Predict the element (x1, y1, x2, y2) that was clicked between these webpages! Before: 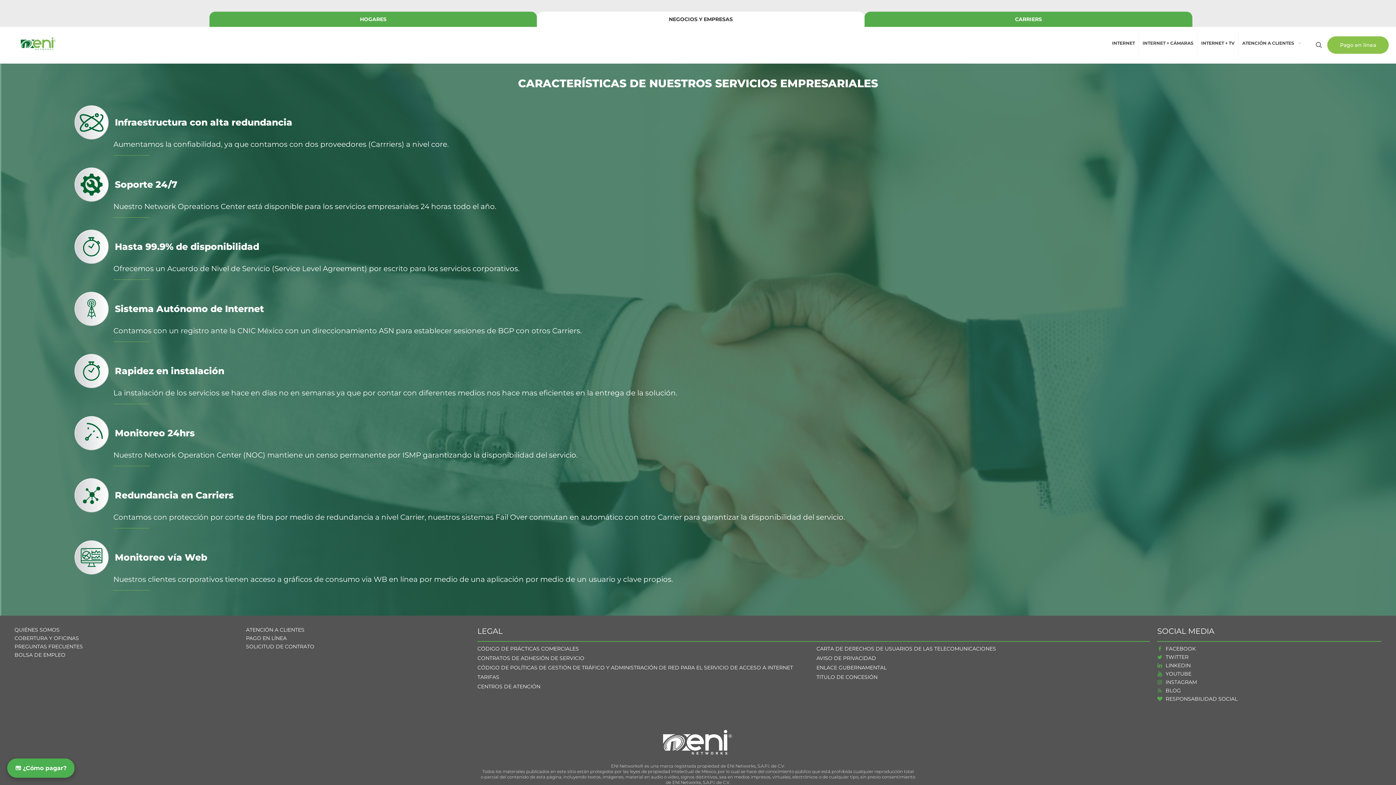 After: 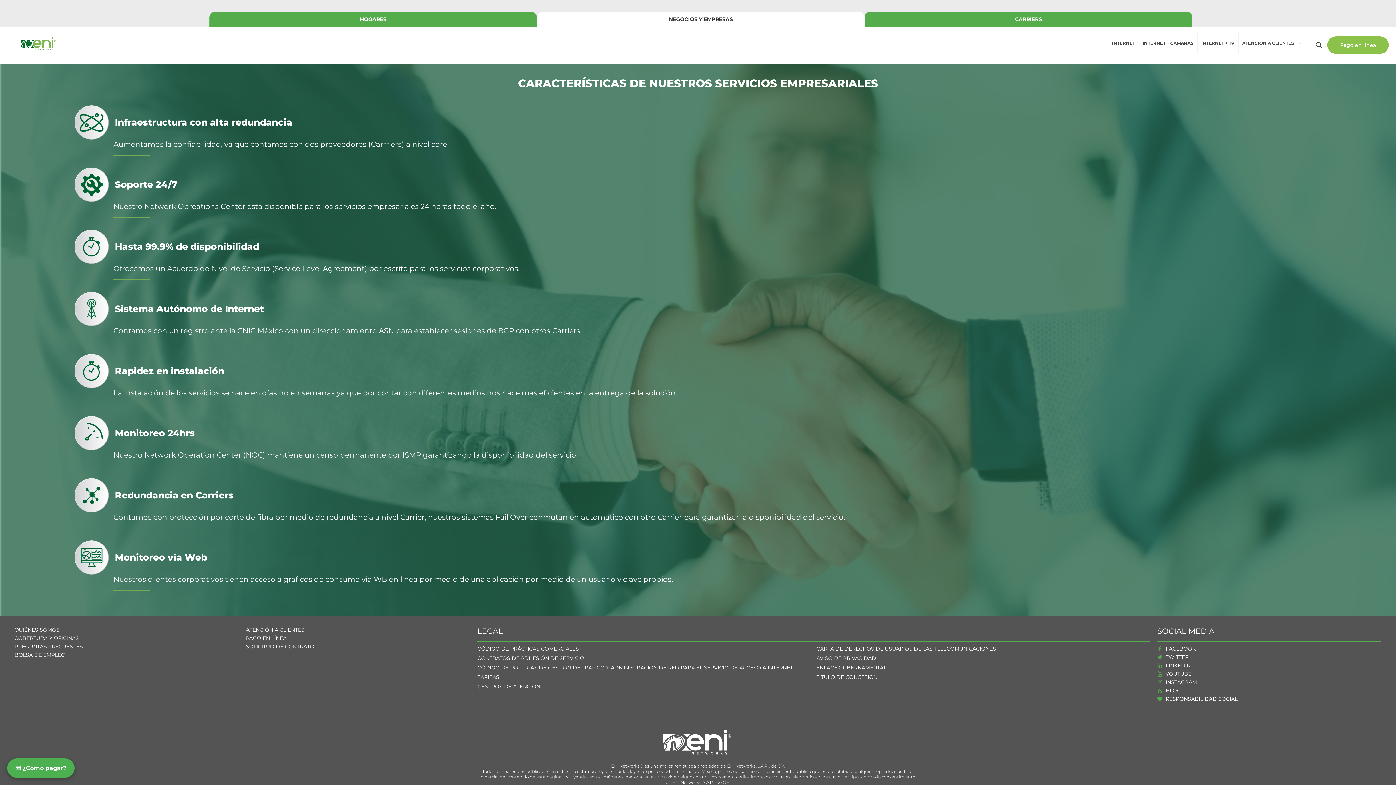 Action: bbox: (1157, 662, 1381, 669) label:  LINKEDIN